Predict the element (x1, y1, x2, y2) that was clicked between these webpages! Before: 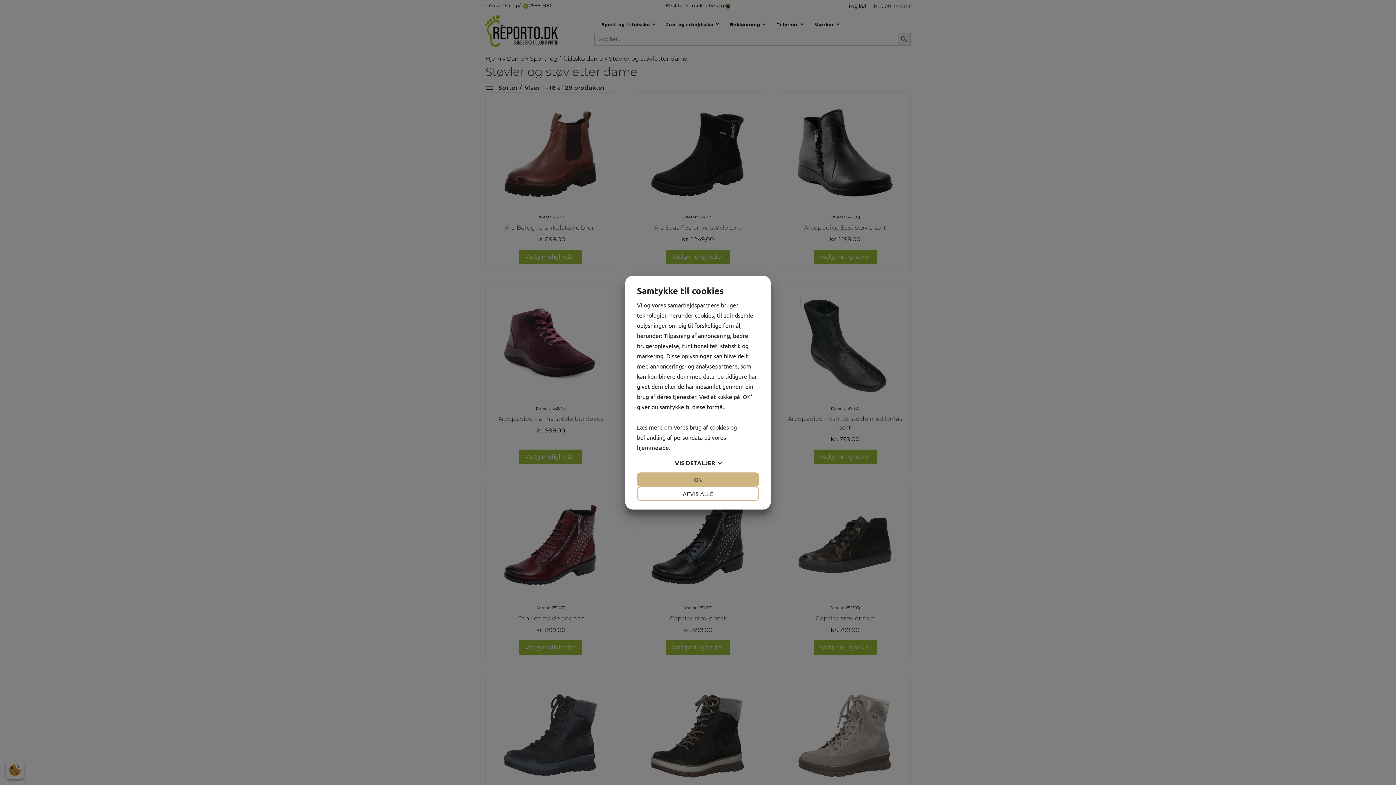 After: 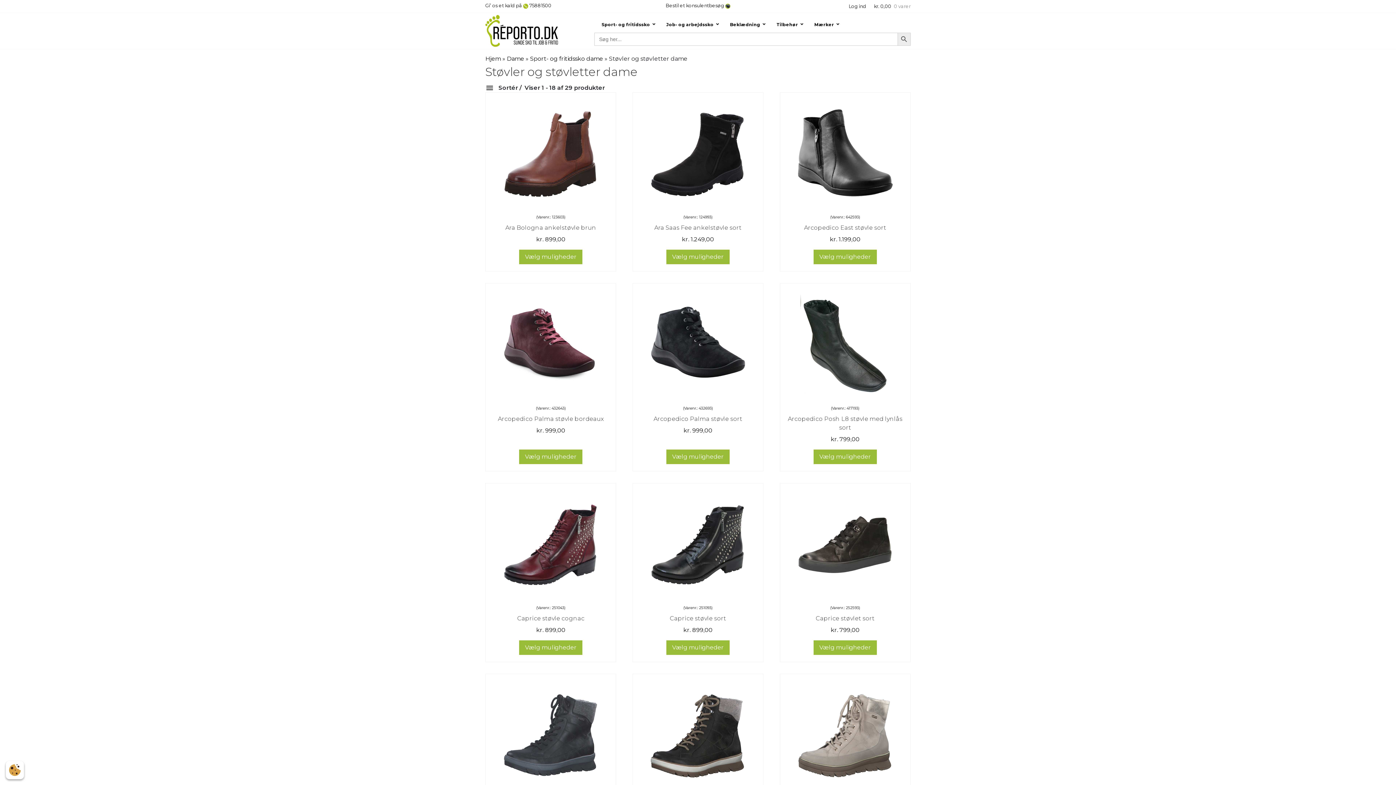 Action: label: OK bbox: (637, 472, 759, 486)